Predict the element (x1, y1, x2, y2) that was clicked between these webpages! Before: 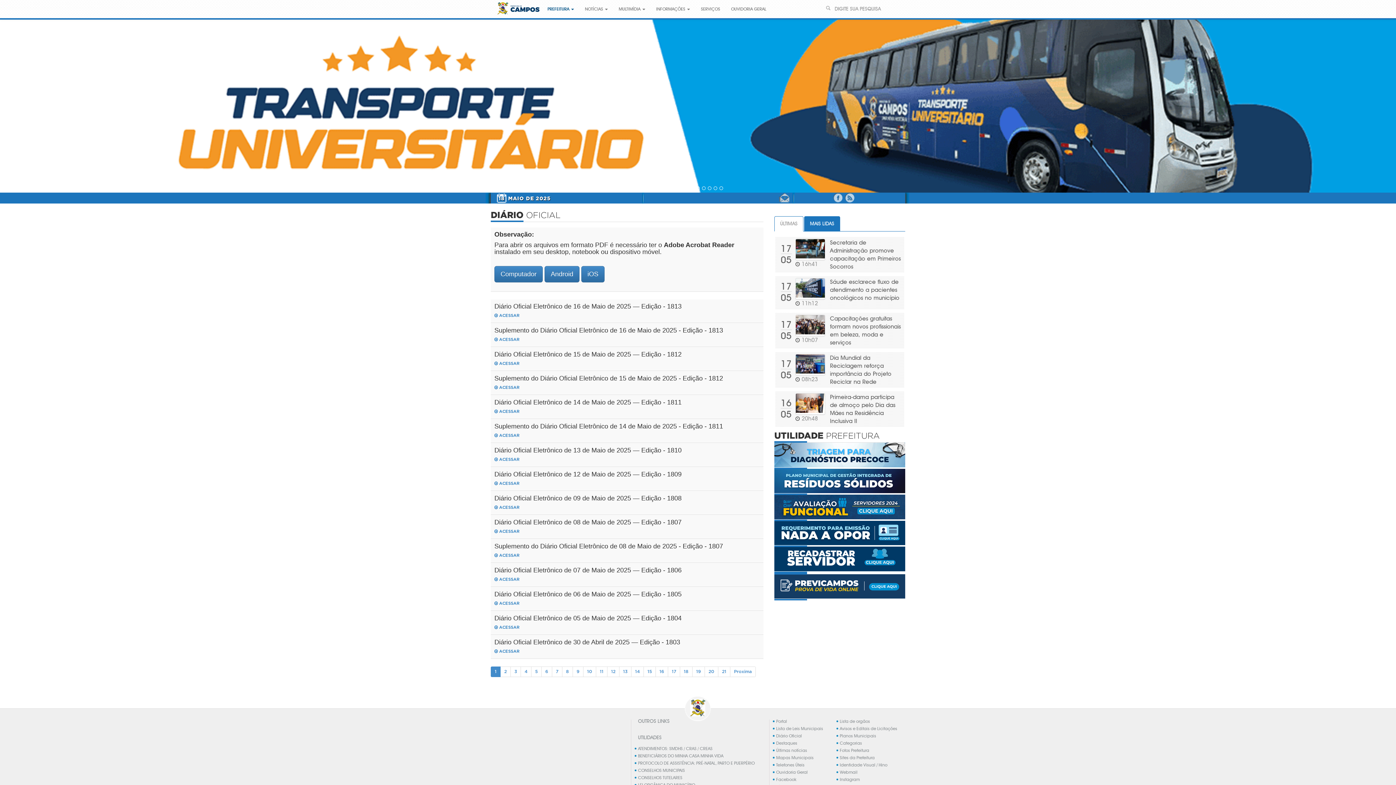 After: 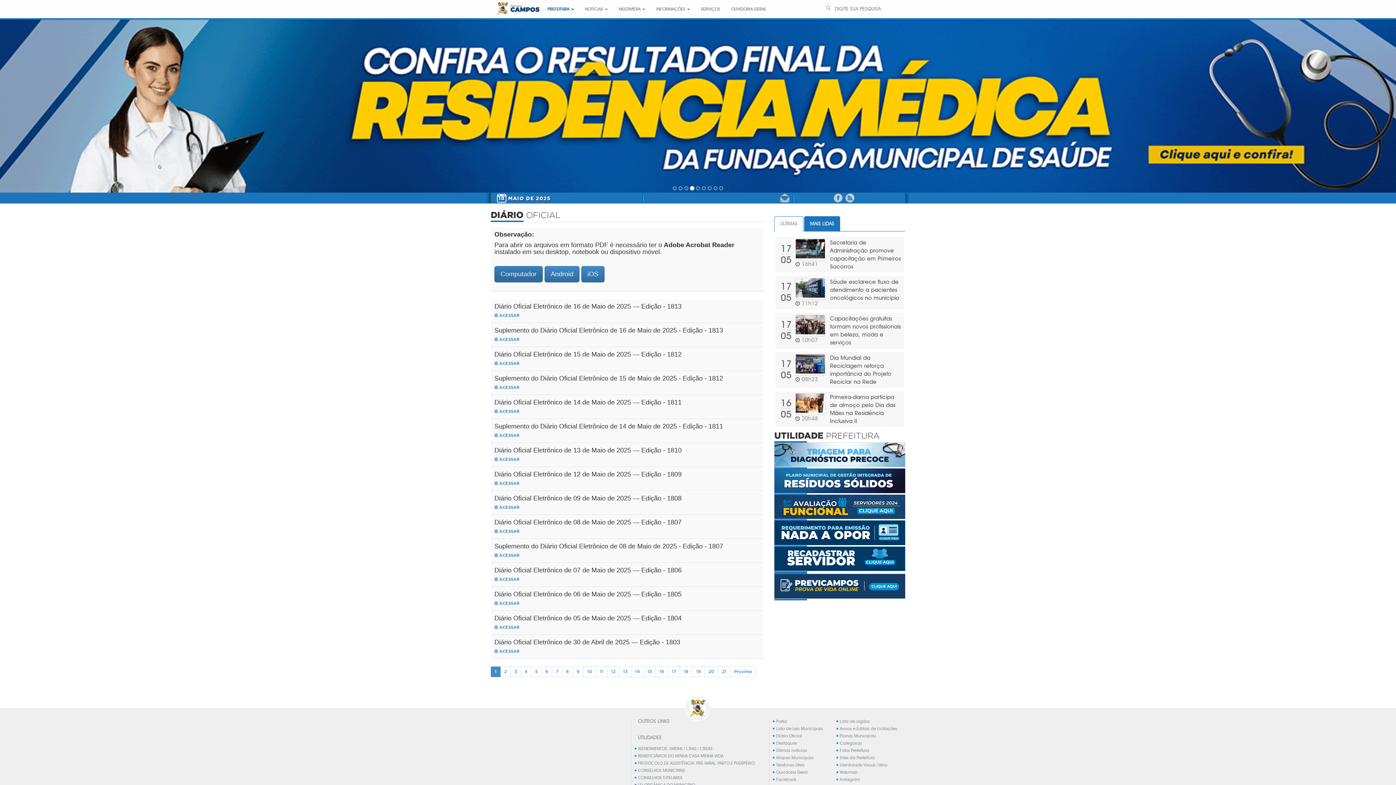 Action: label: Computador bbox: (494, 266, 542, 282)